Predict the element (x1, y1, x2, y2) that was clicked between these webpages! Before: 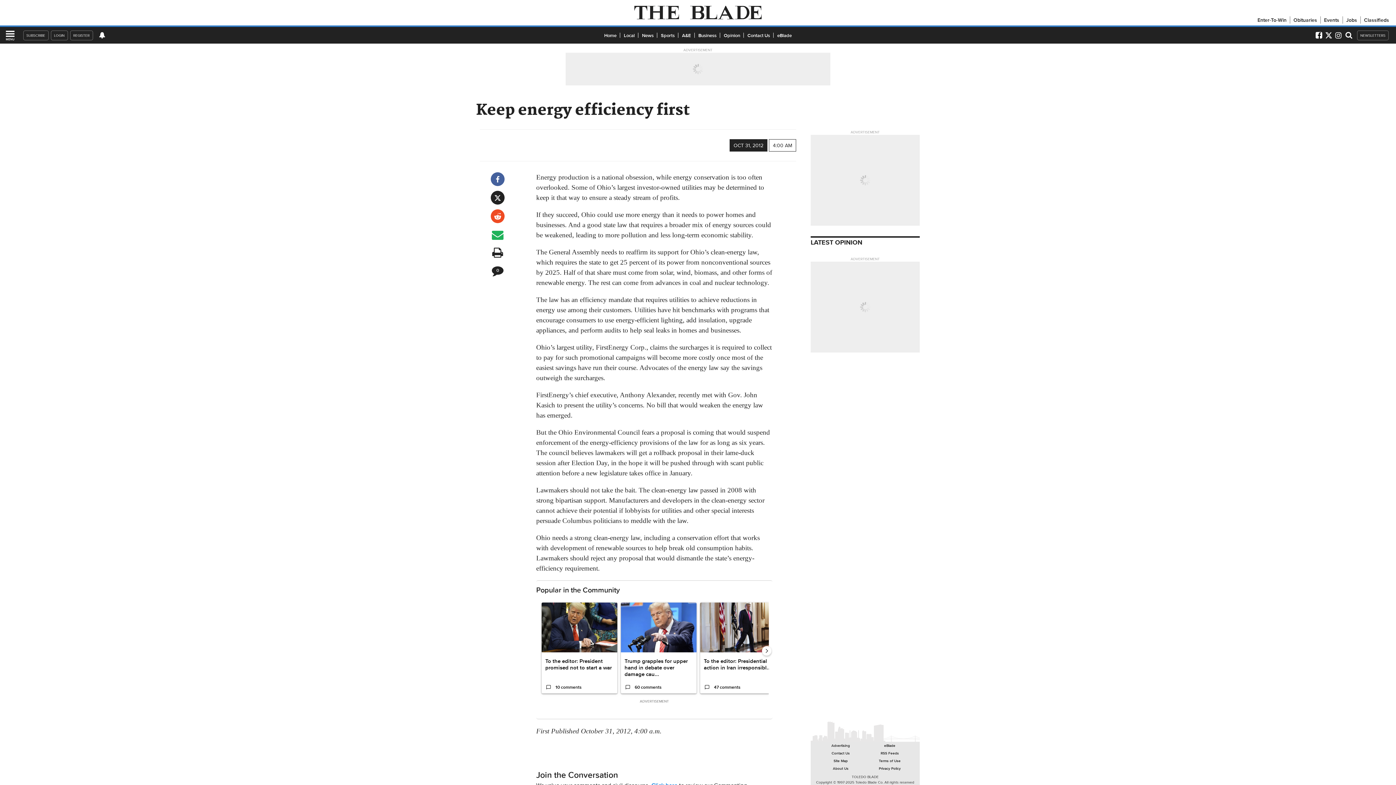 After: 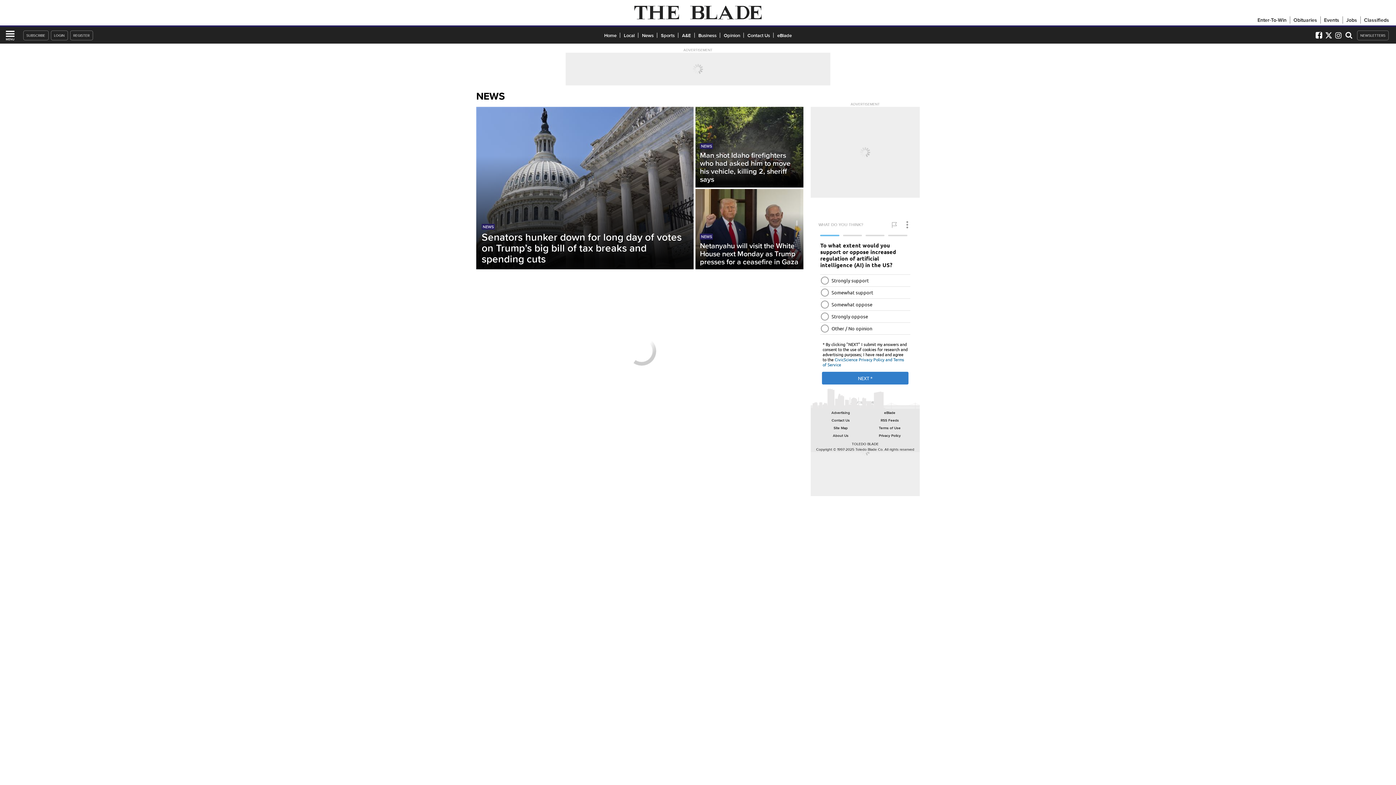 Action: label: News bbox: (638, 31, 657, 38)